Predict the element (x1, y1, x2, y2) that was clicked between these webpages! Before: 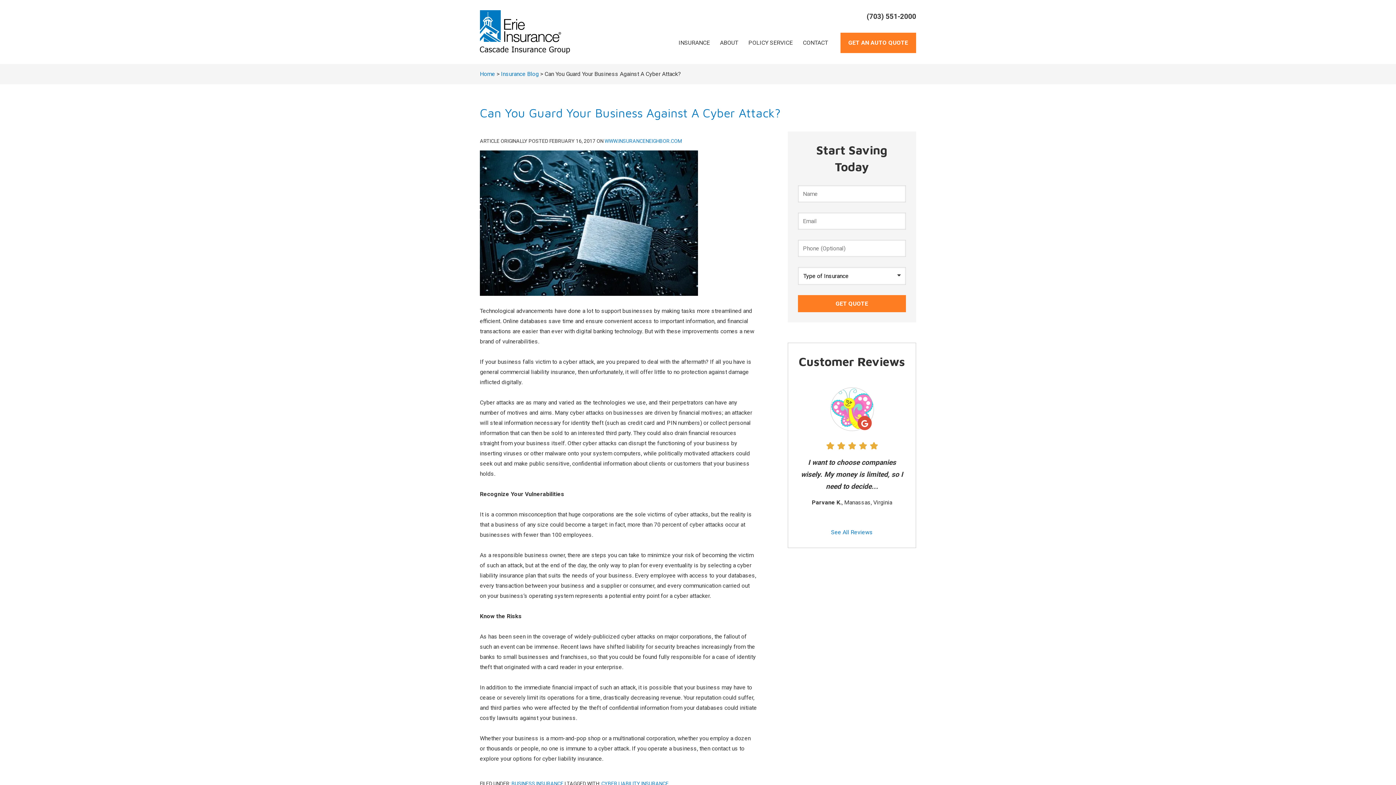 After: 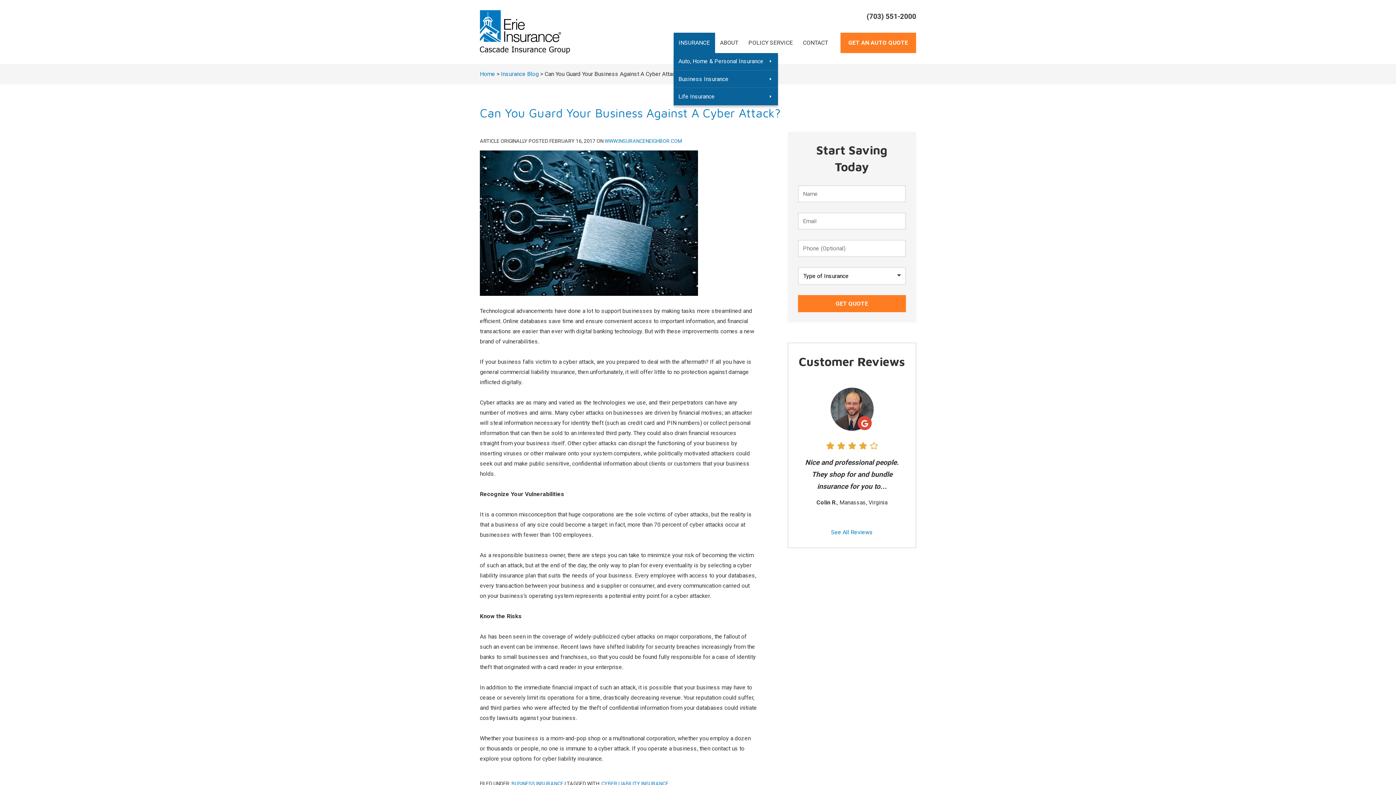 Action: bbox: (673, 32, 715, 53) label: INSURANCE